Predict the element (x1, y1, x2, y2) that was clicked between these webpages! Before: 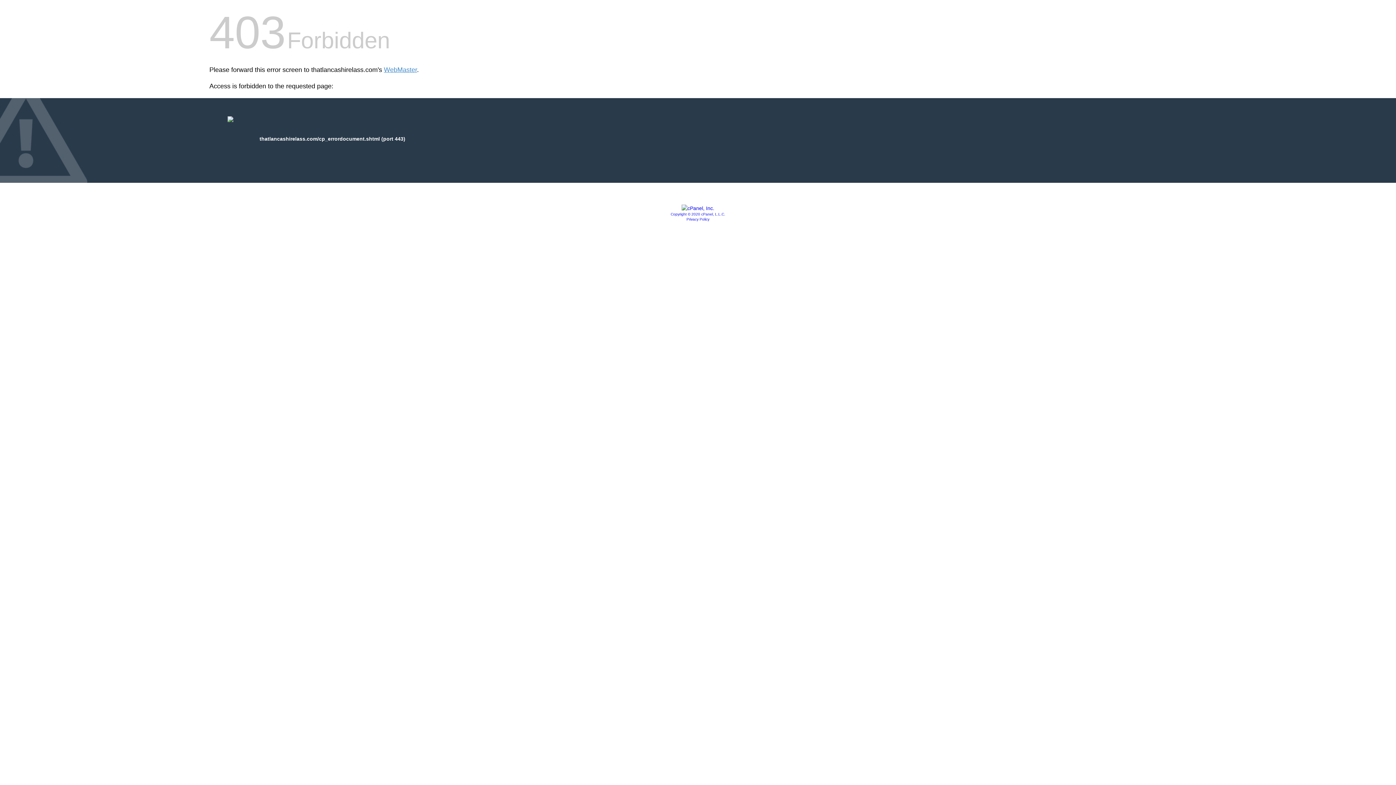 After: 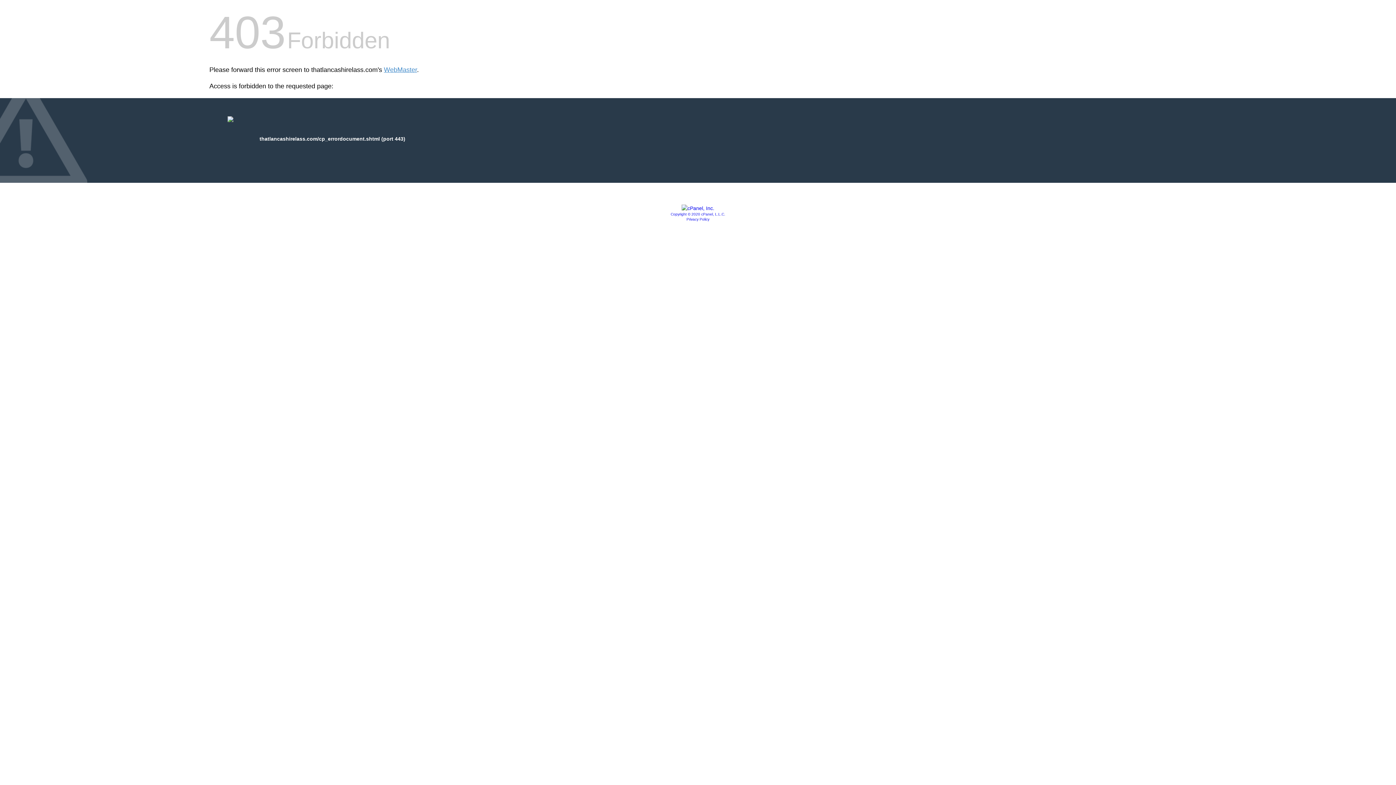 Action: bbox: (670, 212, 725, 216) label: Copyright © 2020 cPanel, L.L.C.